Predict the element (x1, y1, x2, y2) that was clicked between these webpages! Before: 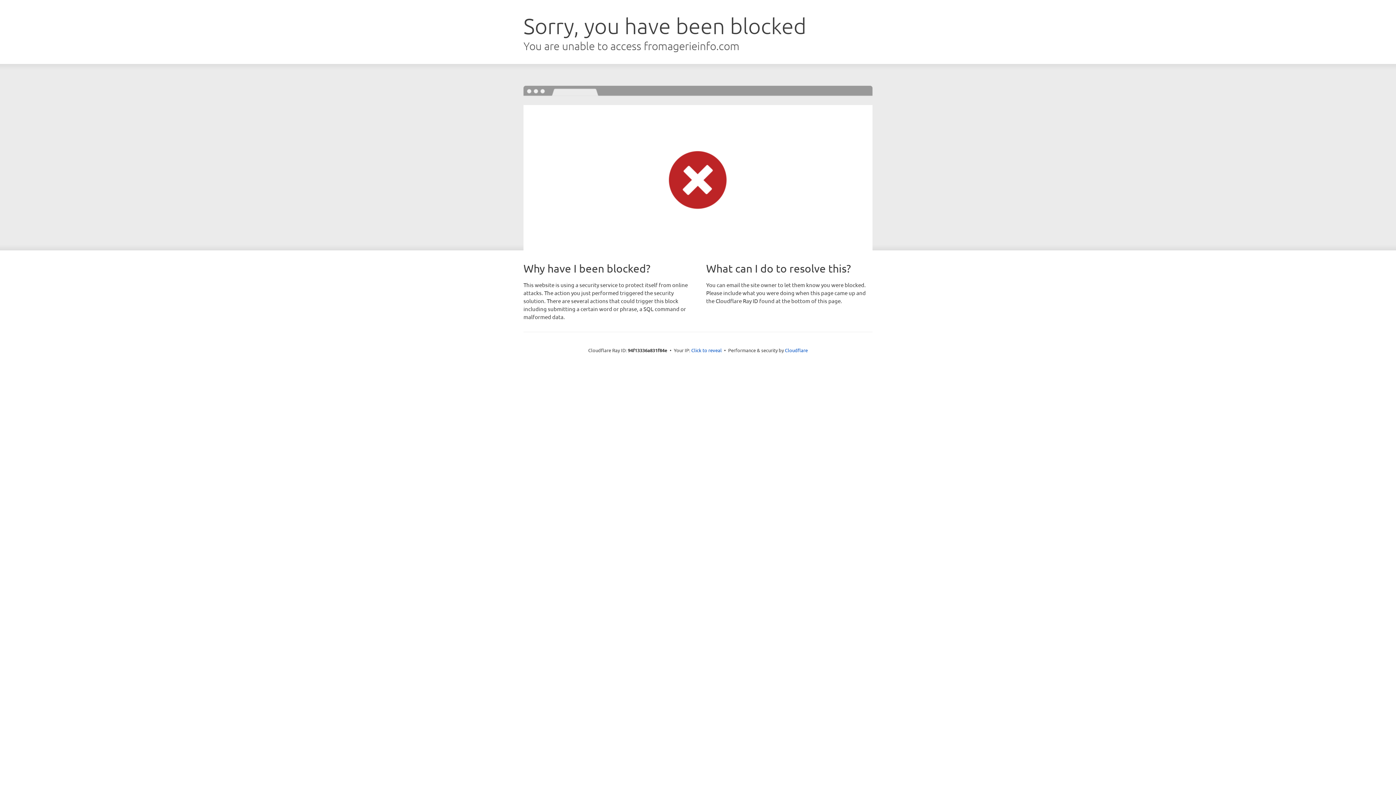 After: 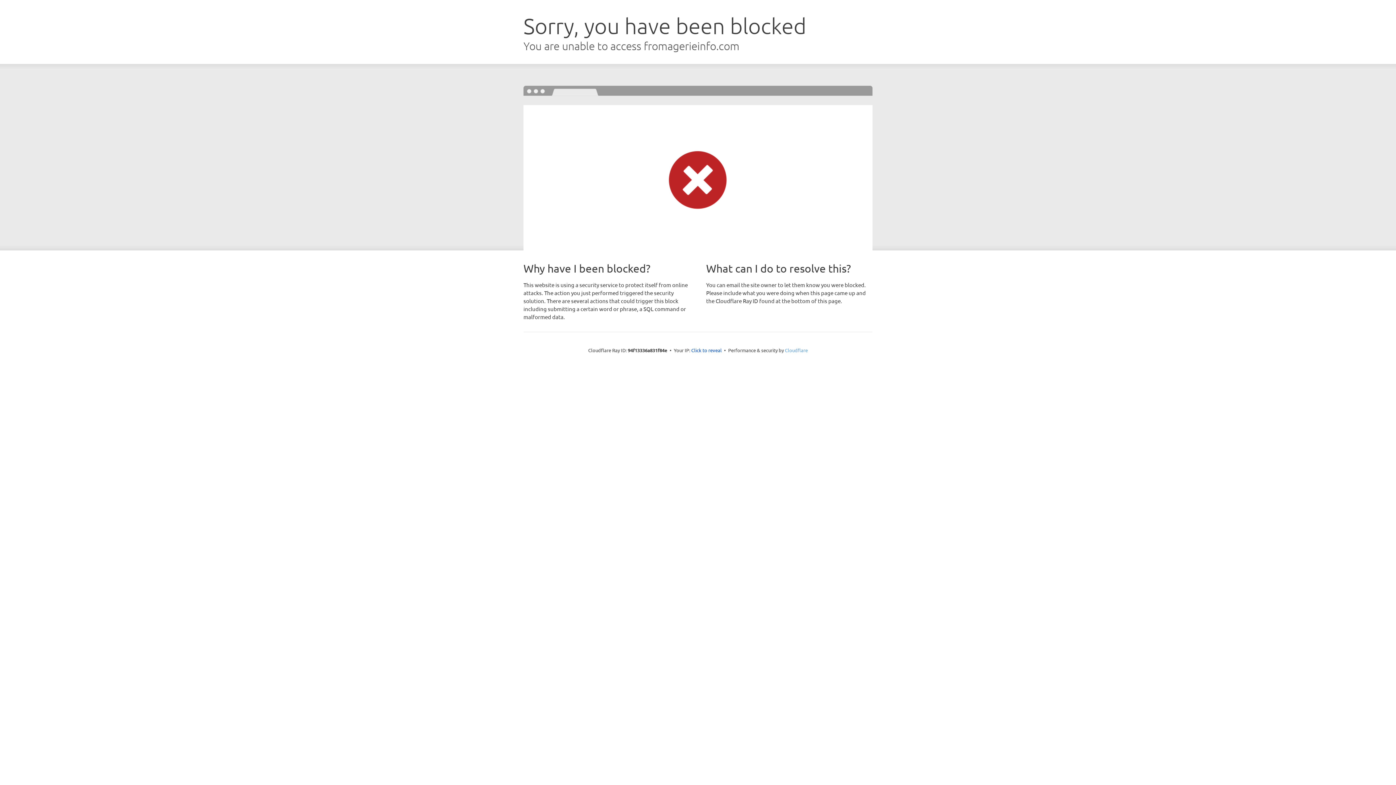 Action: label: Cloudflare bbox: (785, 347, 808, 353)